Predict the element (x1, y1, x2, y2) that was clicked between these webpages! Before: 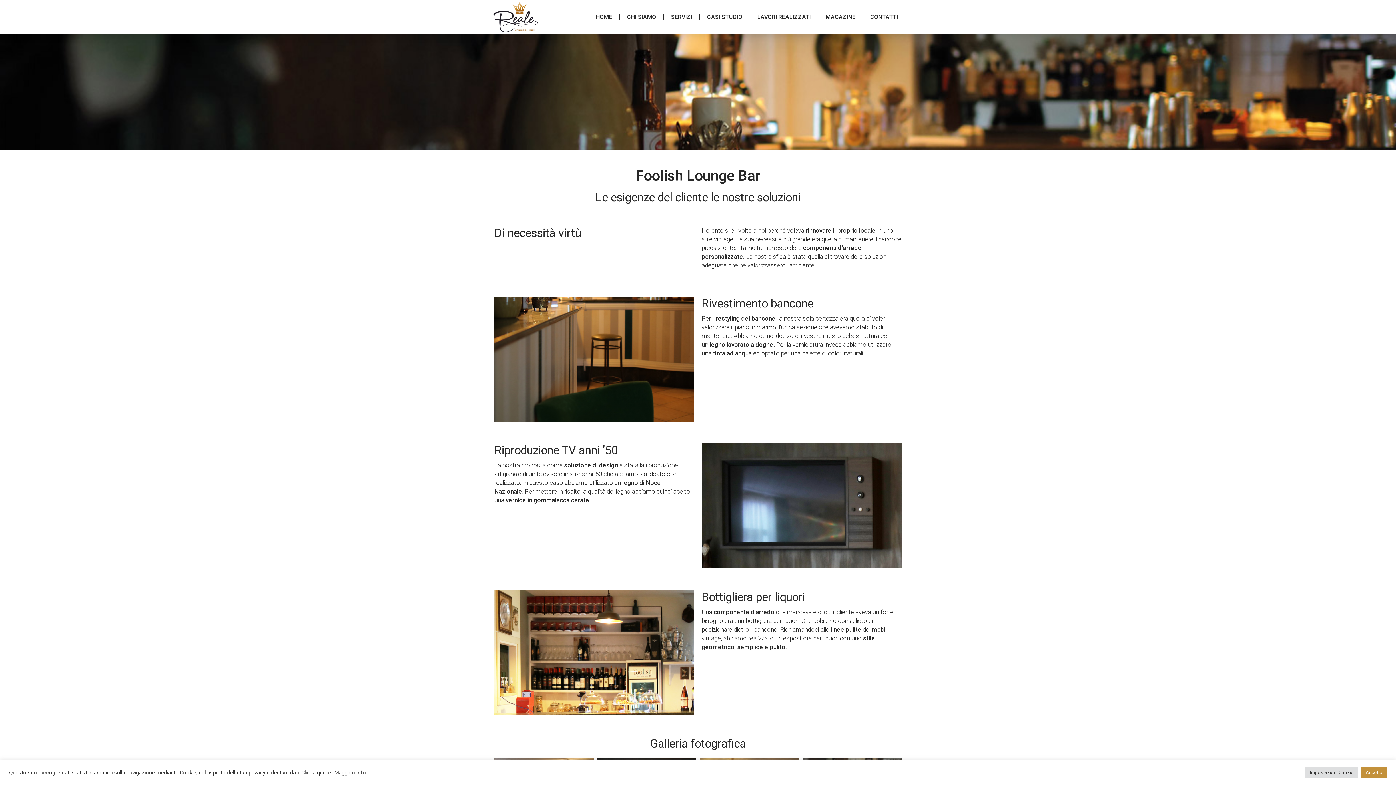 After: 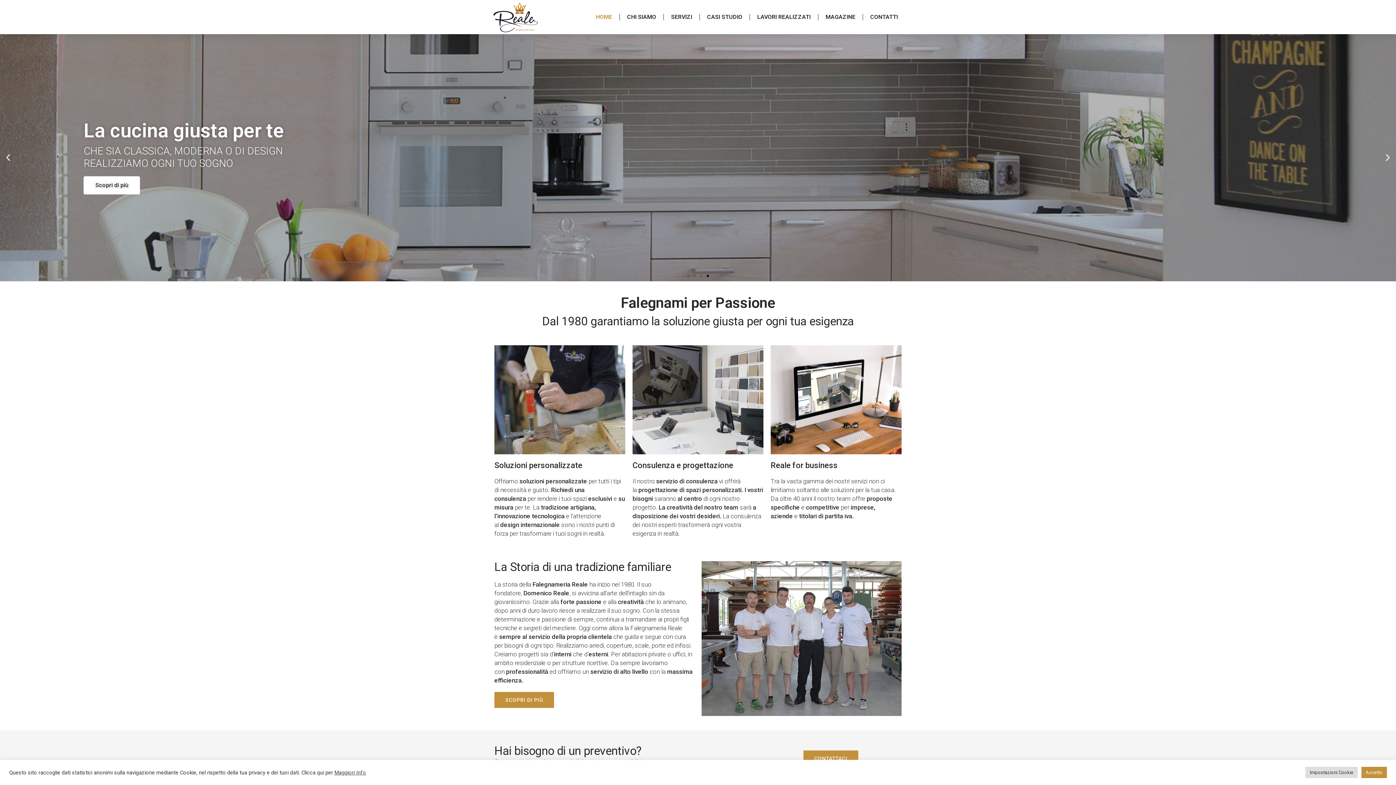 Action: bbox: (490, 0, 540, 34)